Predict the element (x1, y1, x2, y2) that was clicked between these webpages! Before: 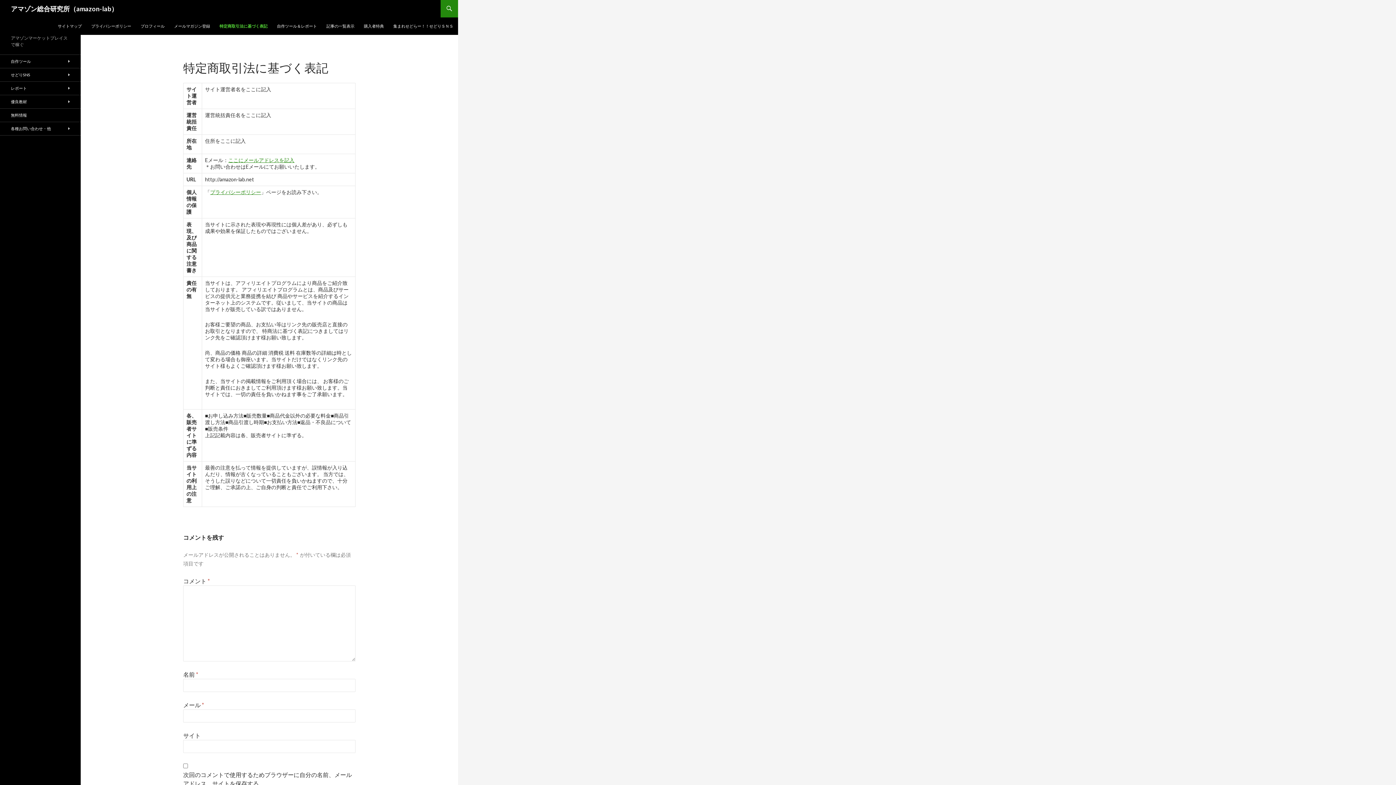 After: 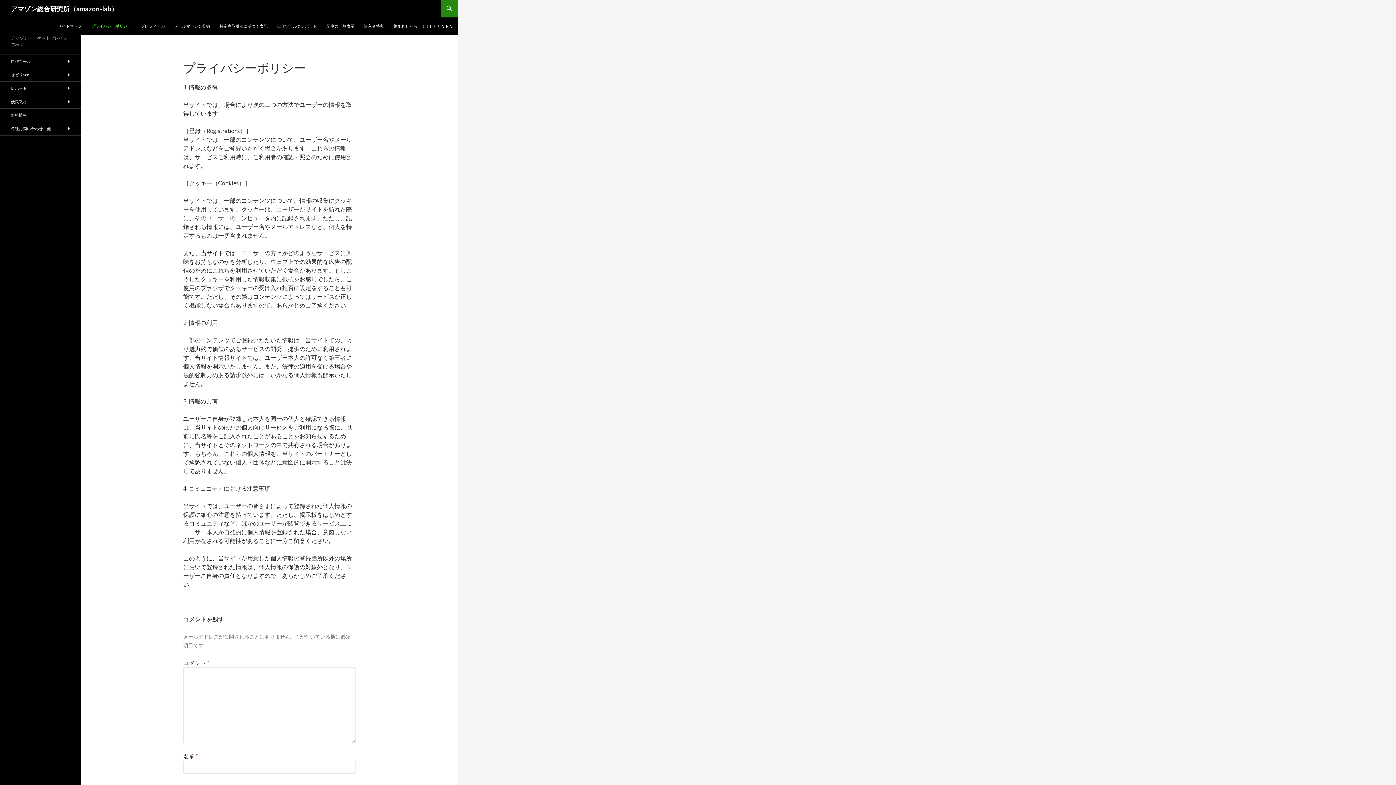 Action: bbox: (210, 189, 261, 195) label: プライバシーポリシー